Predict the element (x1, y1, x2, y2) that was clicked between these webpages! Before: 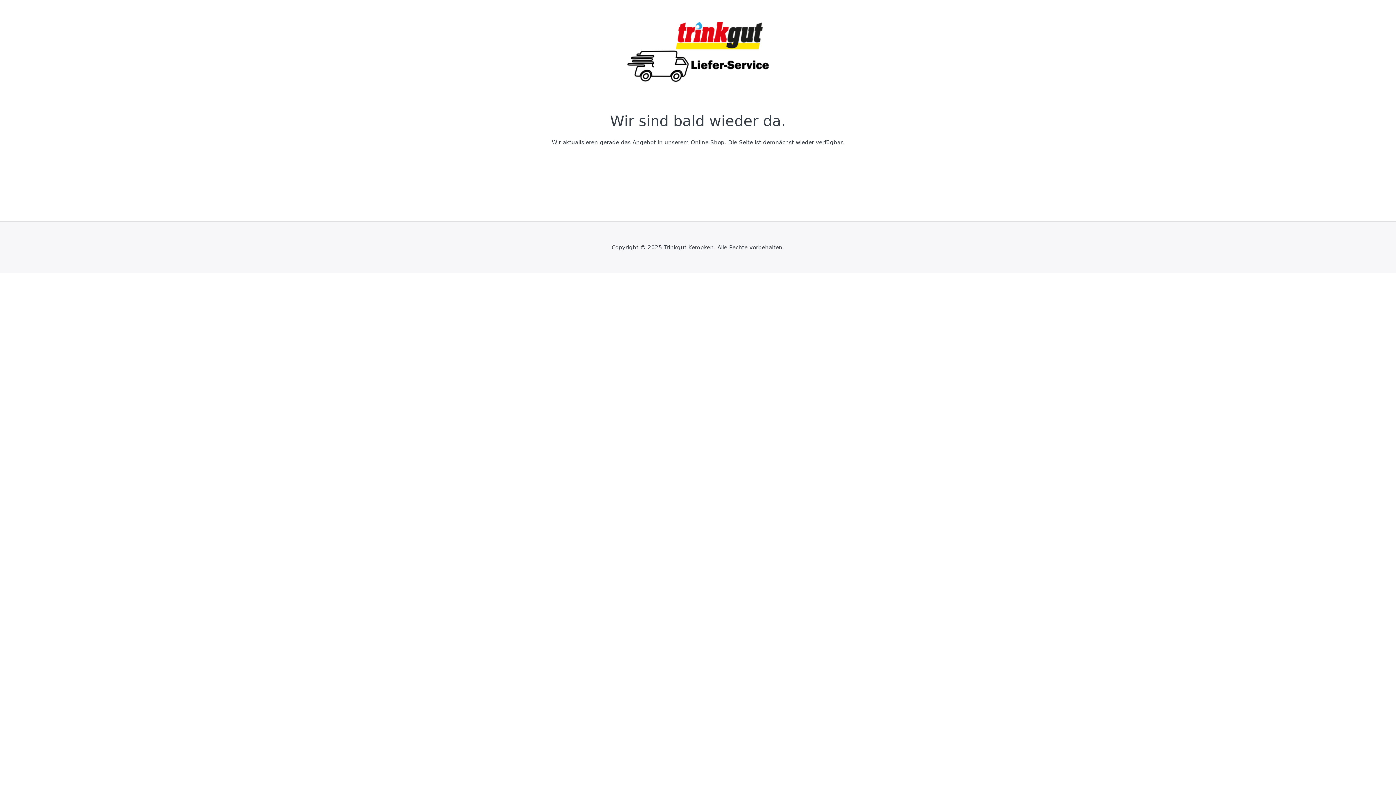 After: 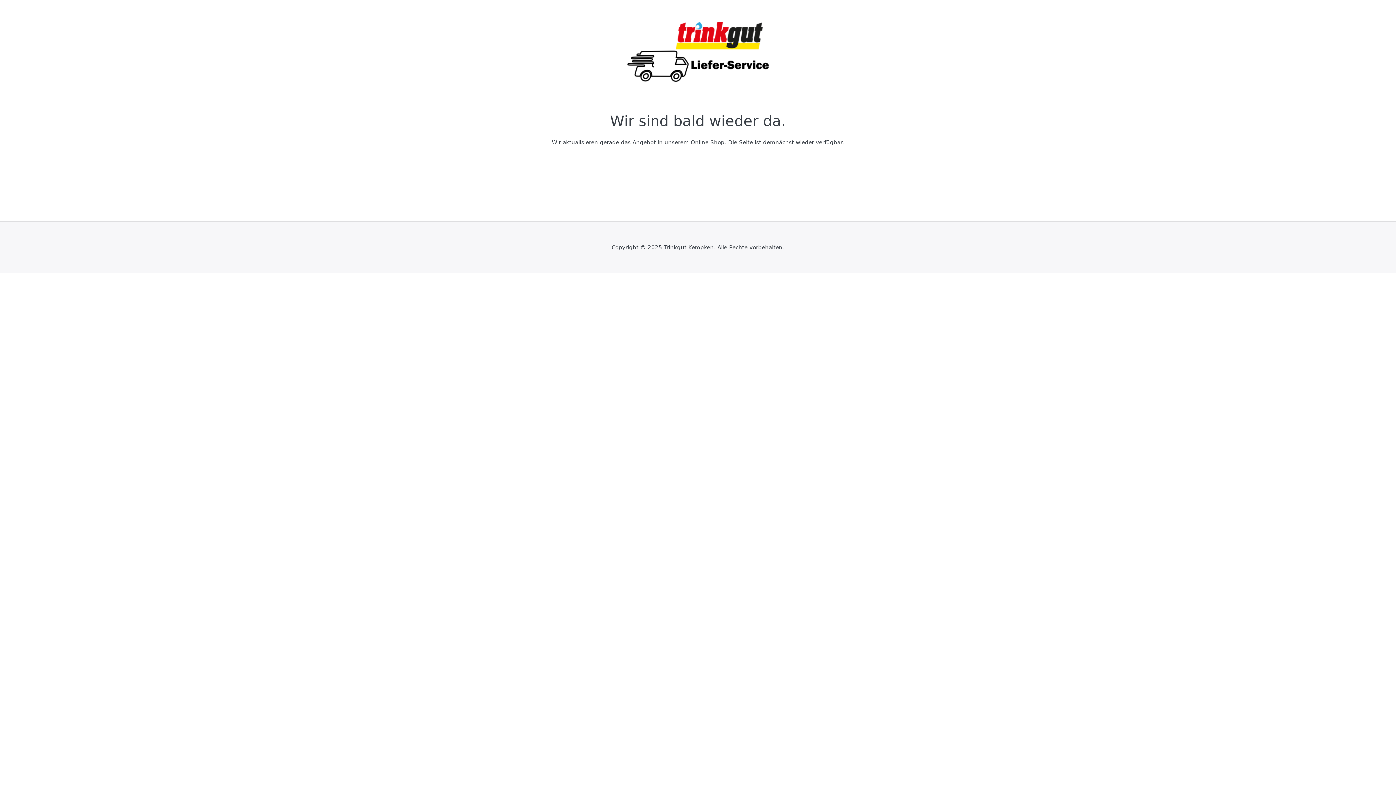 Action: bbox: (627, 48, 769, 54)